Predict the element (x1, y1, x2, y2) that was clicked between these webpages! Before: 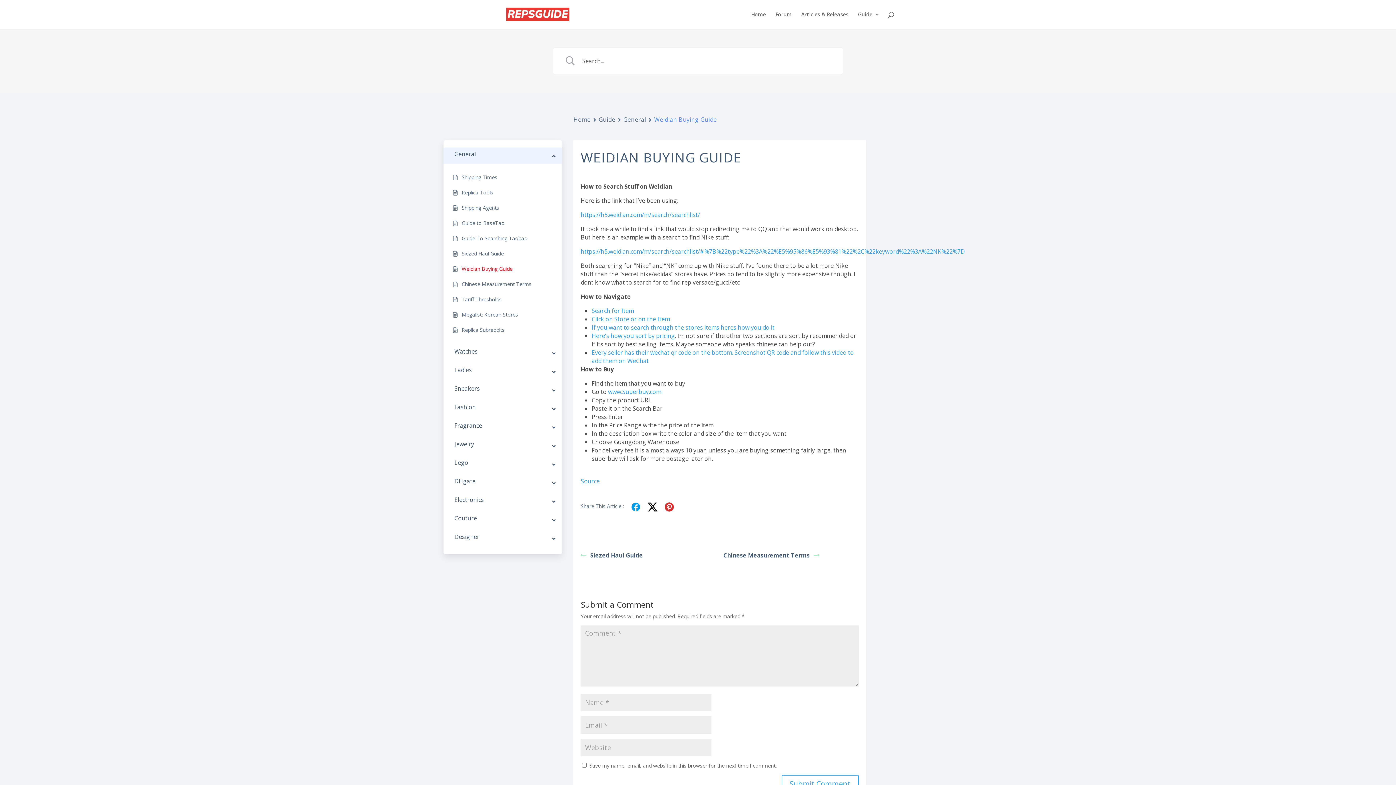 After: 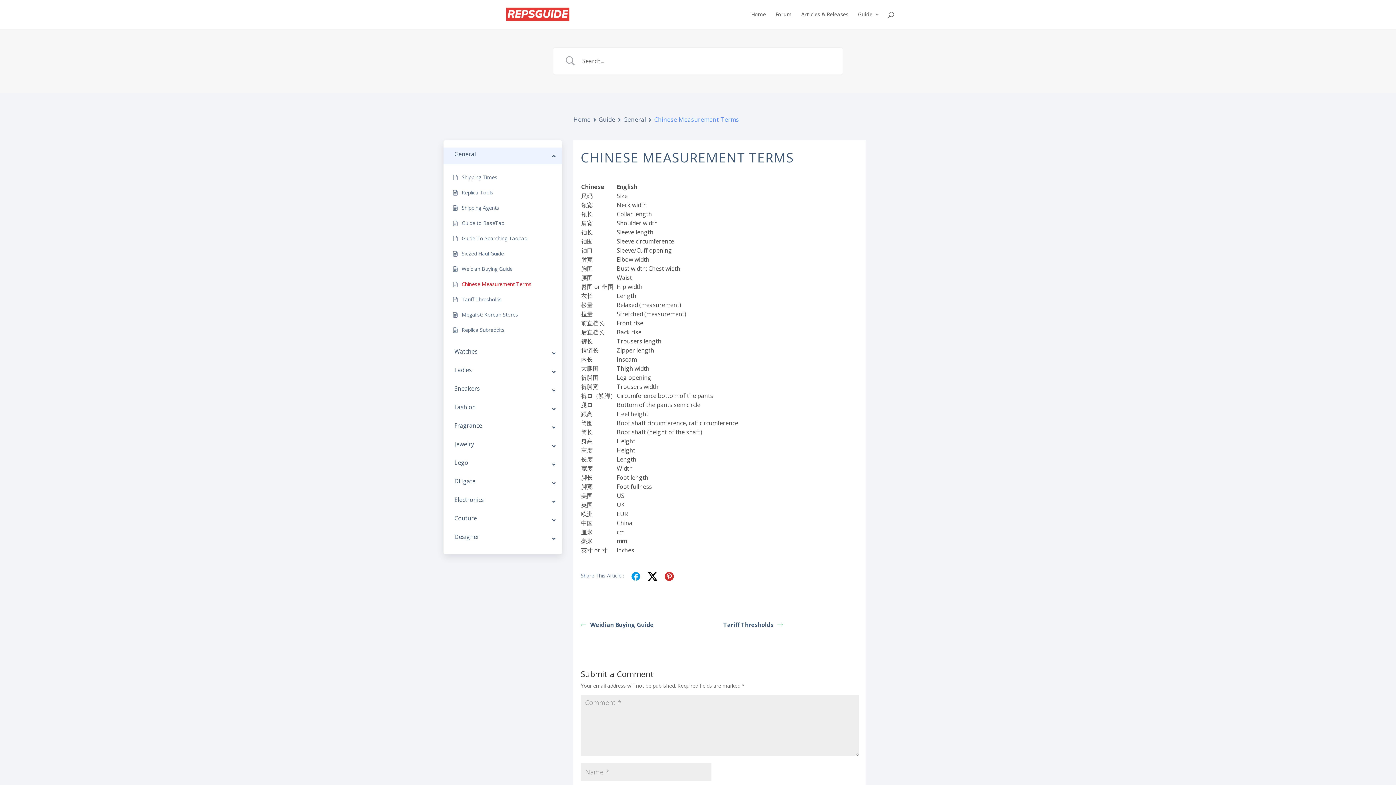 Action: bbox: (461, 280, 531, 288) label: Chinese Measurement Terms